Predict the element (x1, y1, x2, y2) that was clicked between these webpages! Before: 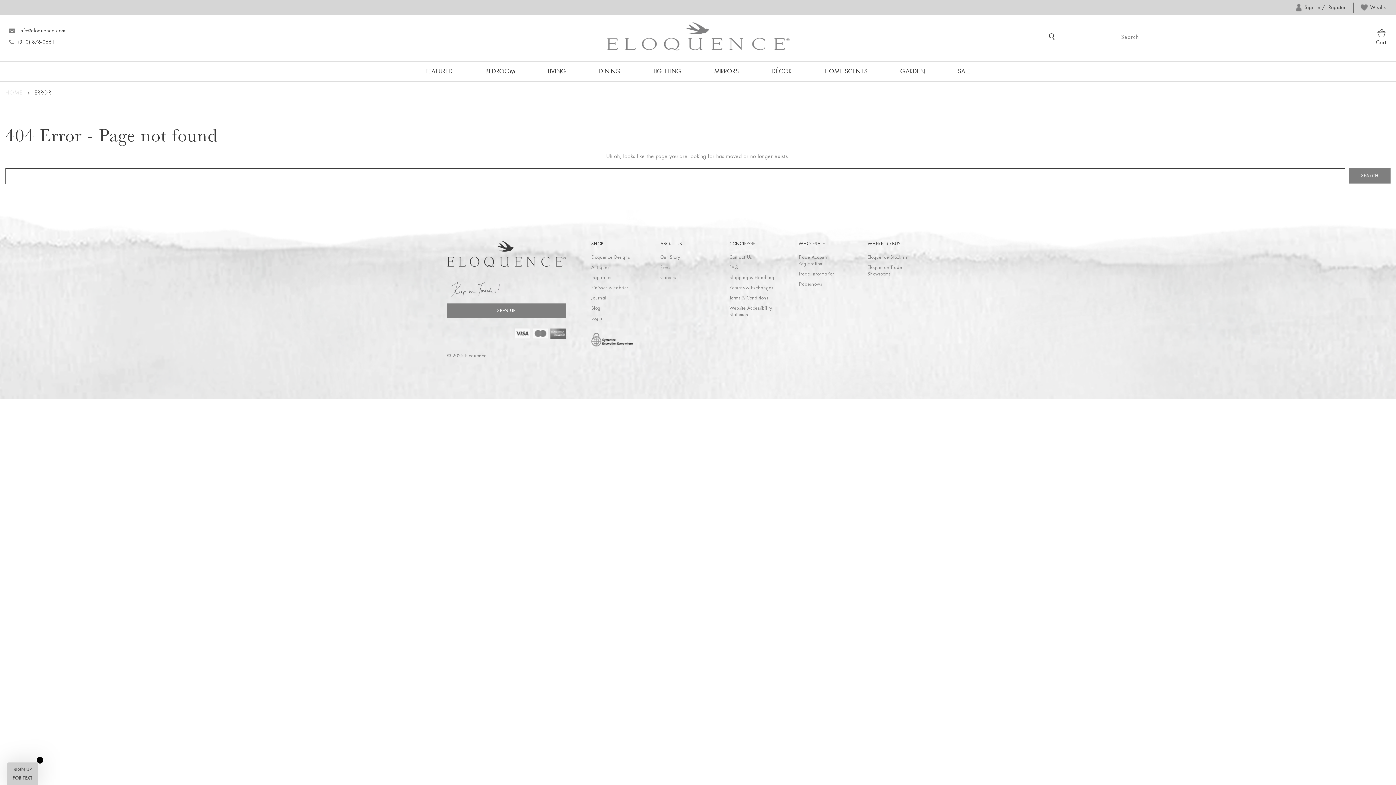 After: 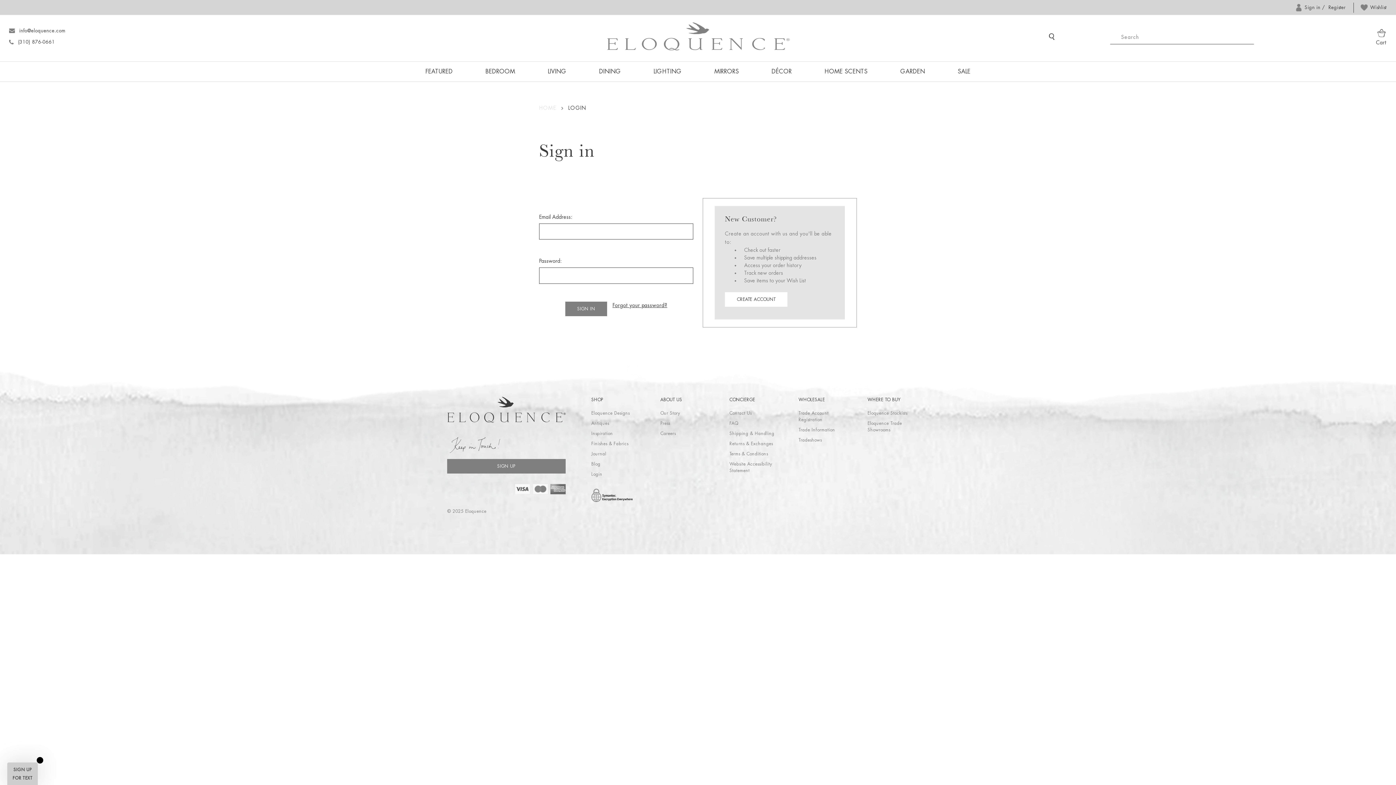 Action: label: Sign in / bbox: (1303, 4, 1326, 11)